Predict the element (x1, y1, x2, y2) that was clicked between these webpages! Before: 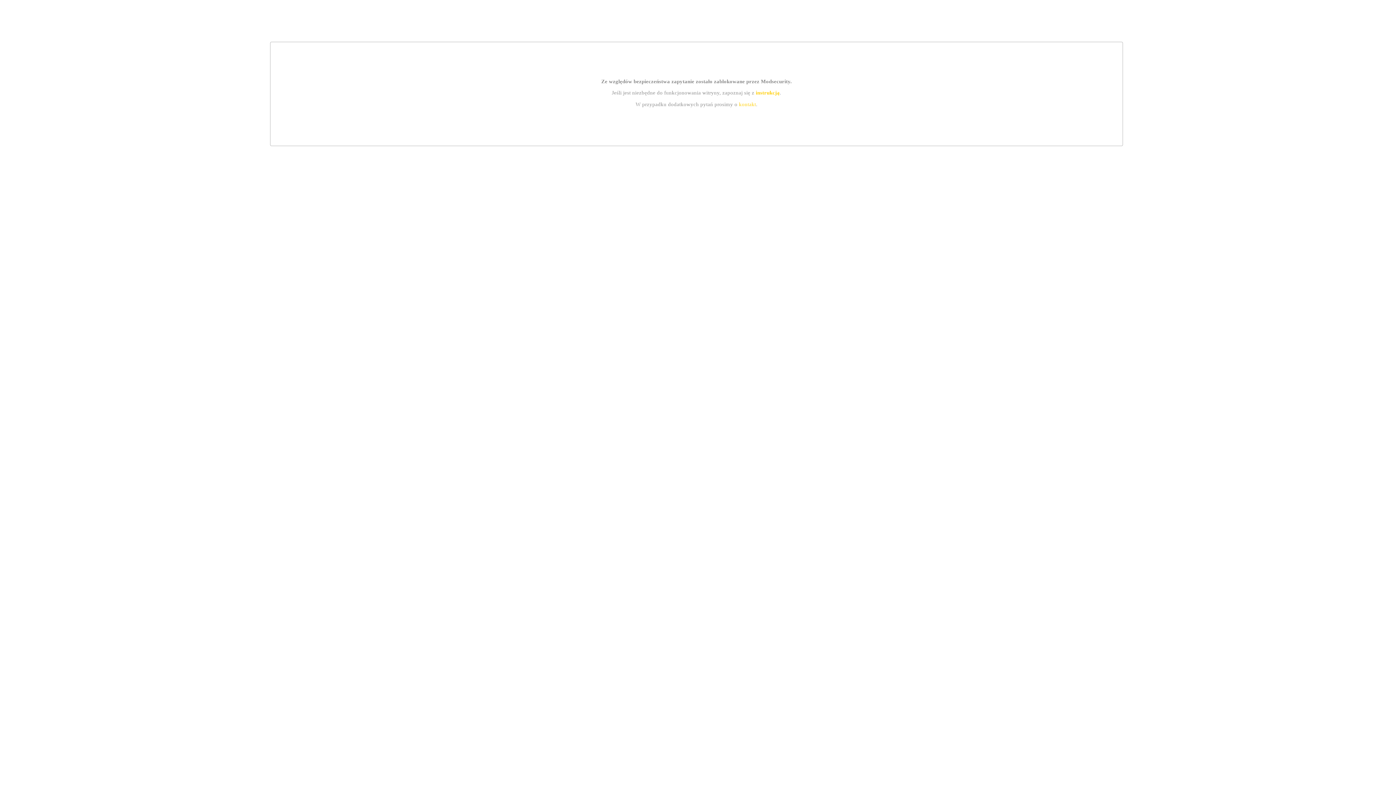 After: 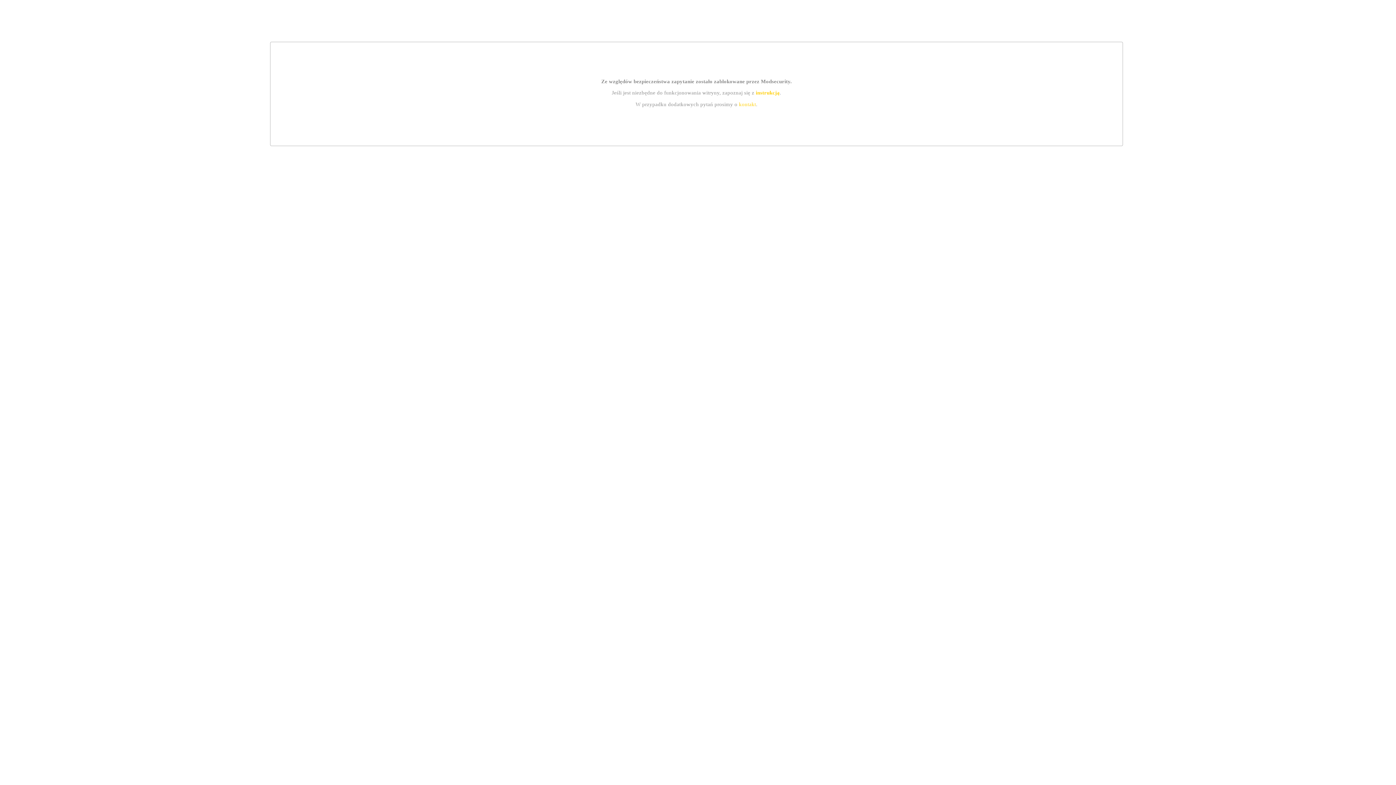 Action: bbox: (755, 89, 779, 95) label: instrukcją